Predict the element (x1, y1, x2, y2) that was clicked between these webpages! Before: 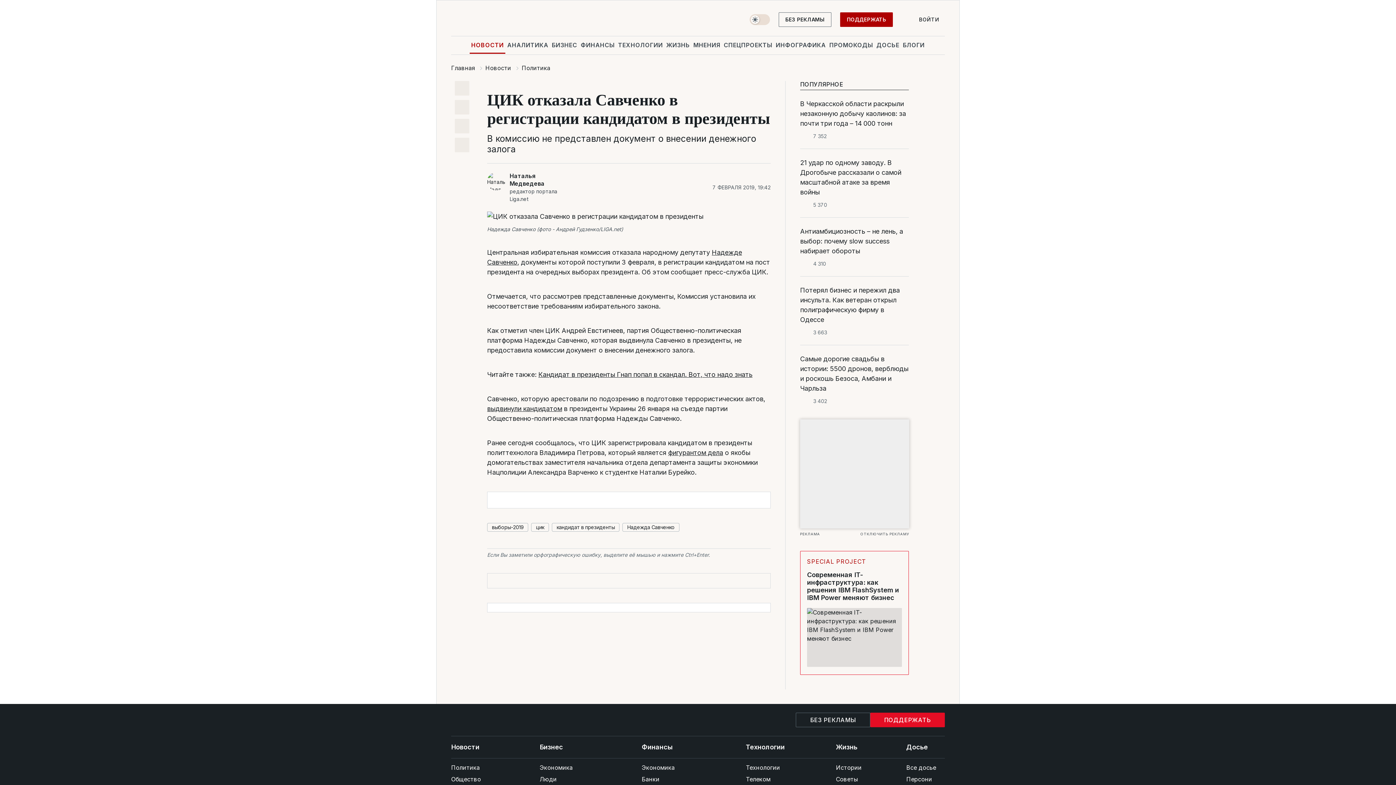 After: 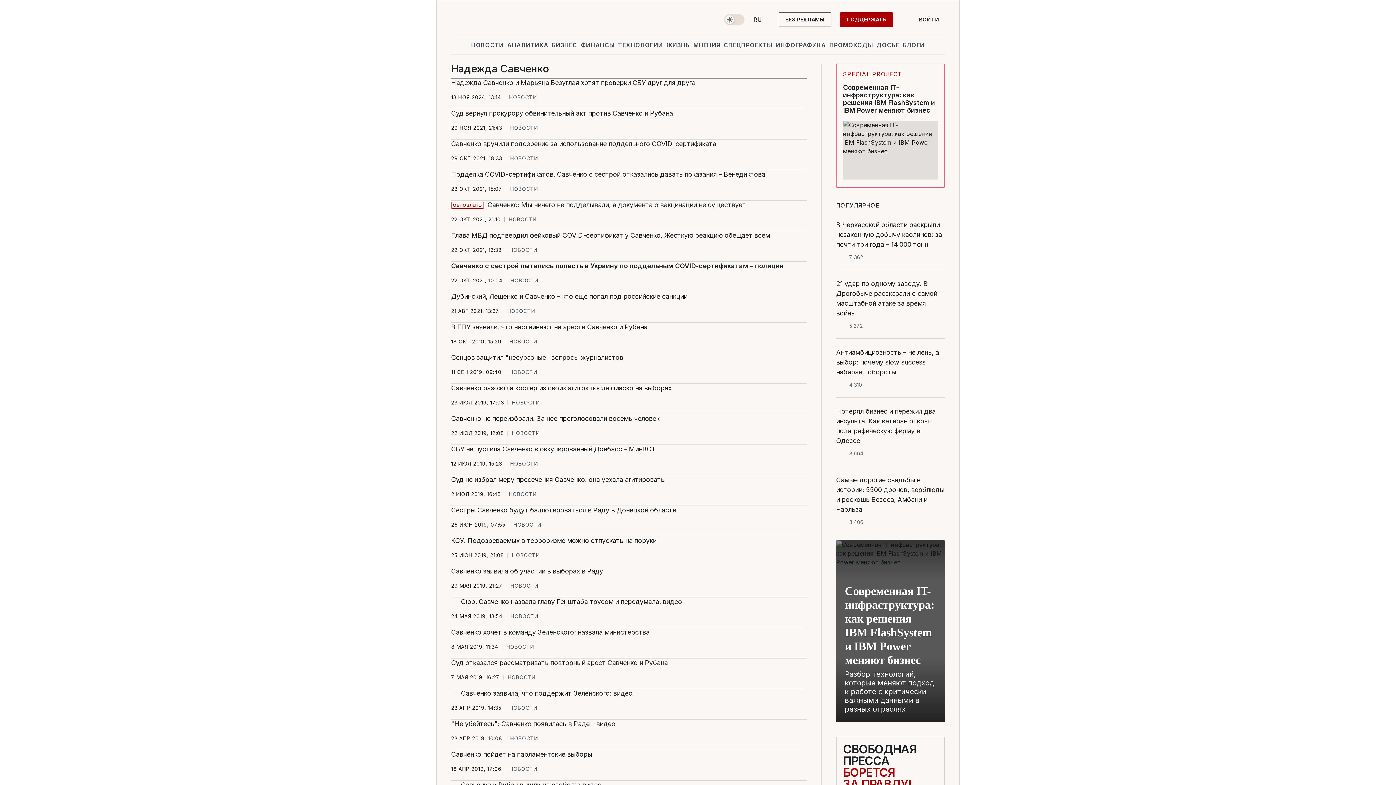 Action: bbox: (622, 523, 679, 532) label: Надежда Савченко